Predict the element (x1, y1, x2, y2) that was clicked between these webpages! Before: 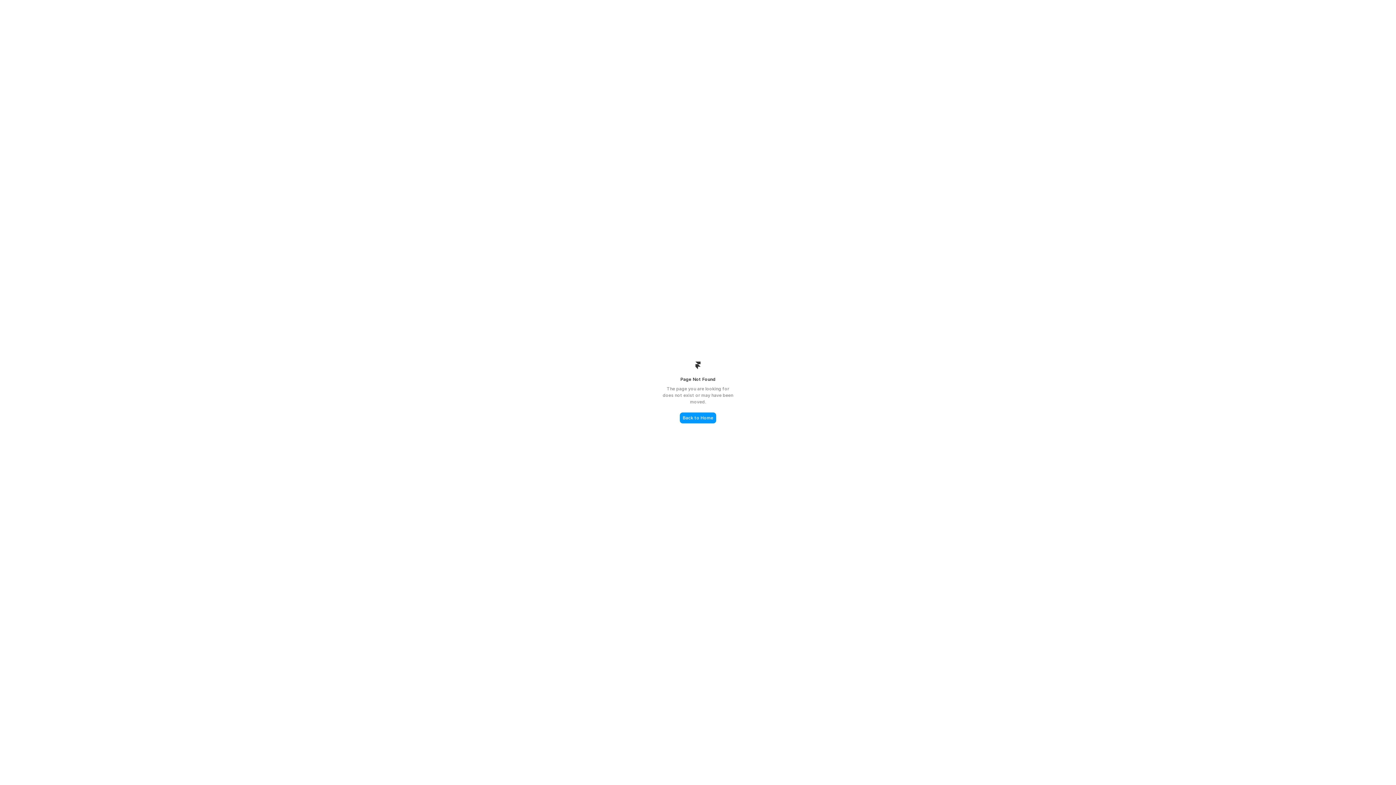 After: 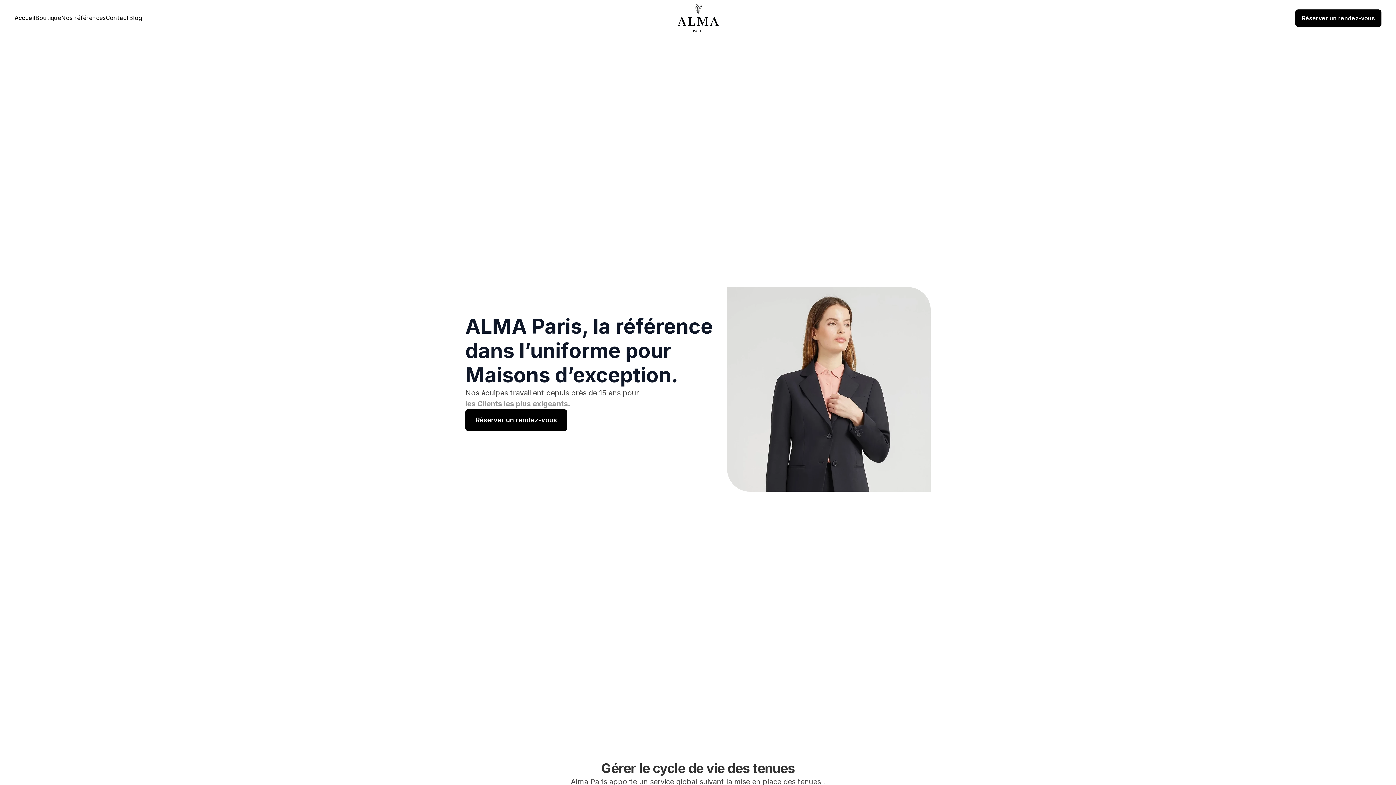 Action: label: Back to Home bbox: (680, 412, 716, 423)